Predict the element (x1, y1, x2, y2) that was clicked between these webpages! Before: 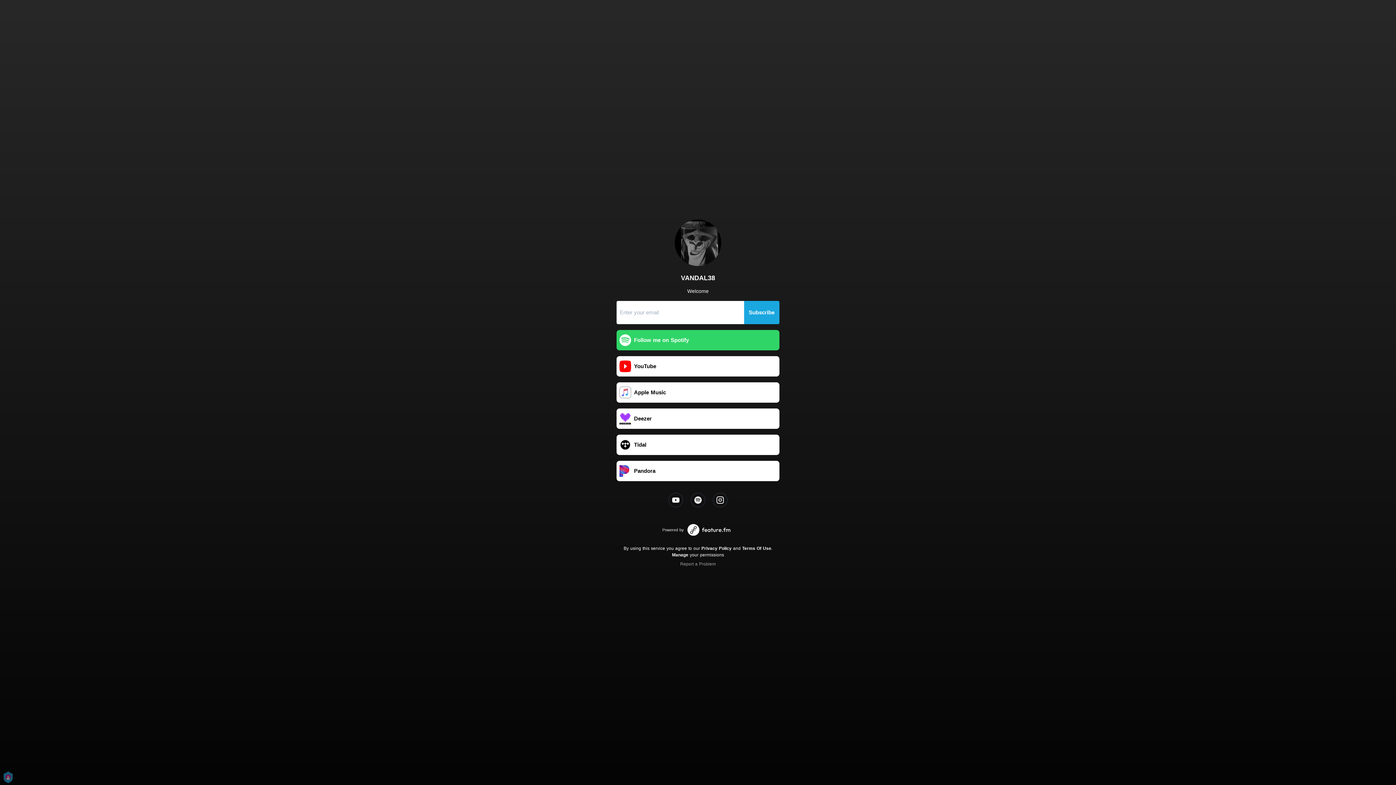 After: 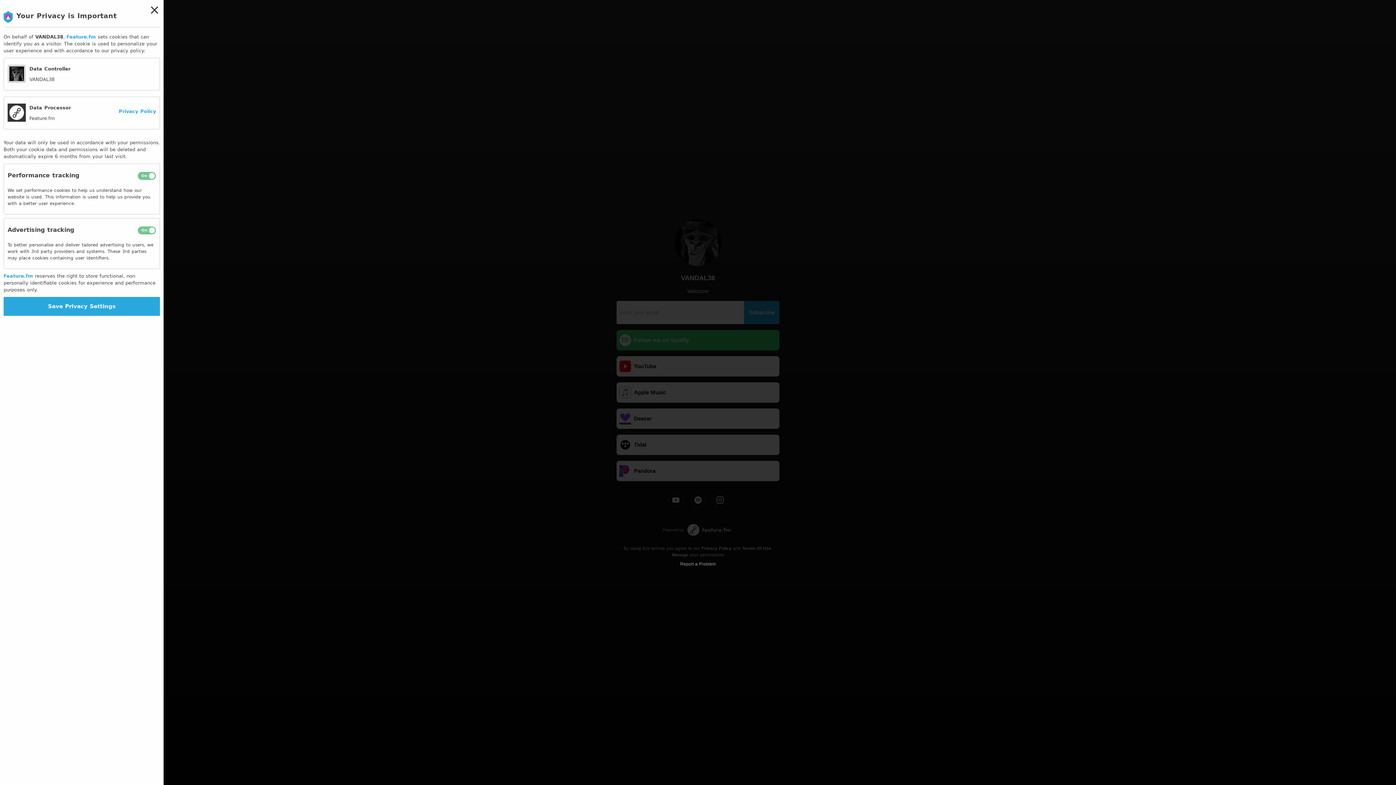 Action: bbox: (672, 552, 688, 557) label: Manage